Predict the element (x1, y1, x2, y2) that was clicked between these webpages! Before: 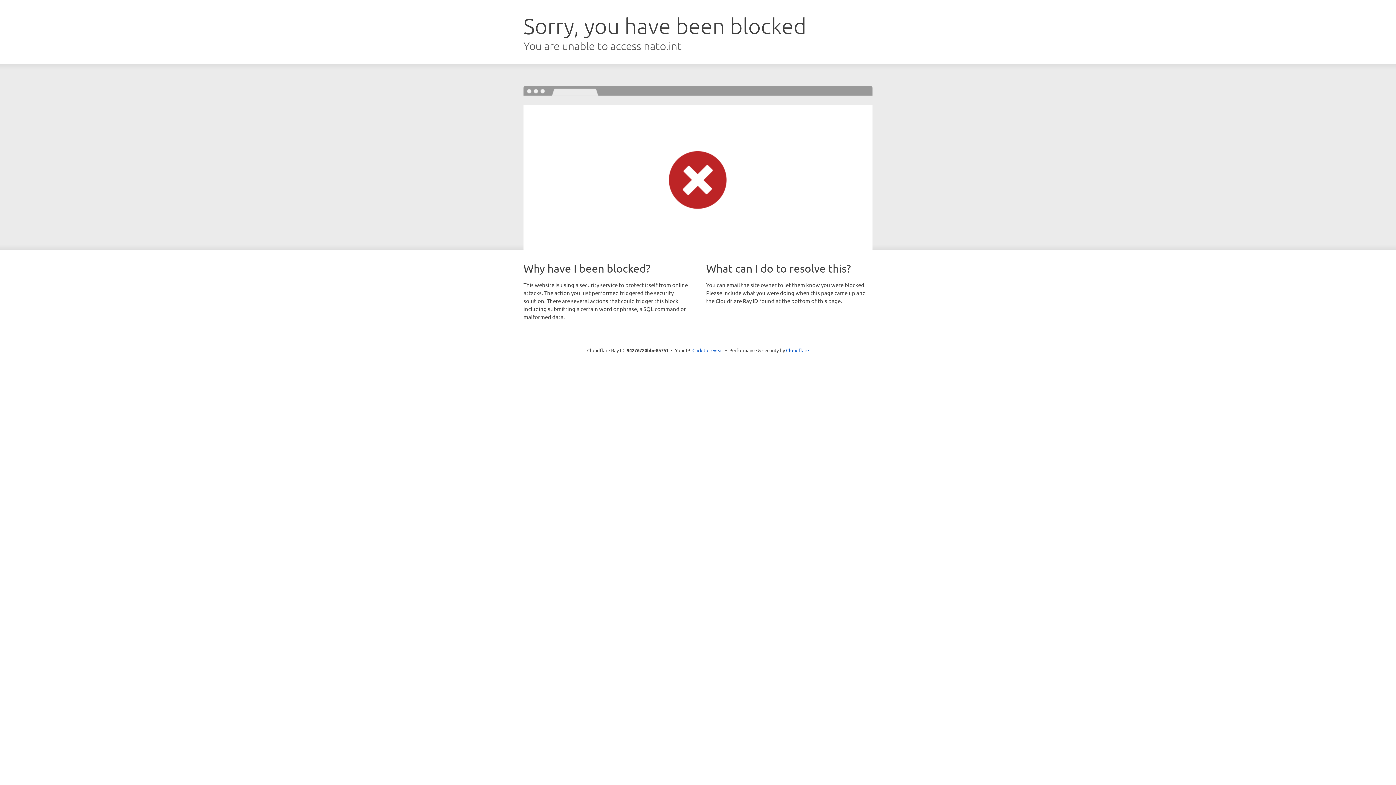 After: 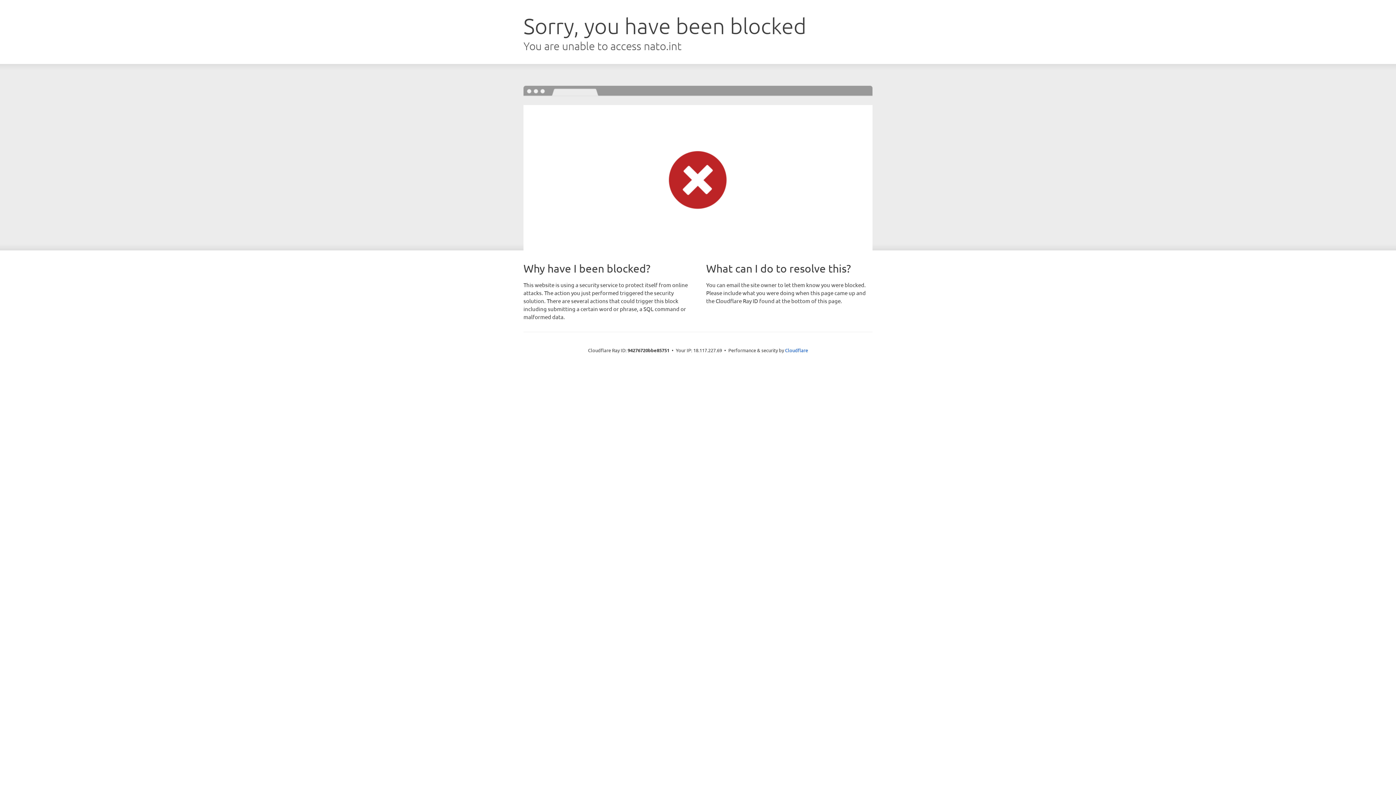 Action: bbox: (692, 346, 723, 353) label: Click to reveal